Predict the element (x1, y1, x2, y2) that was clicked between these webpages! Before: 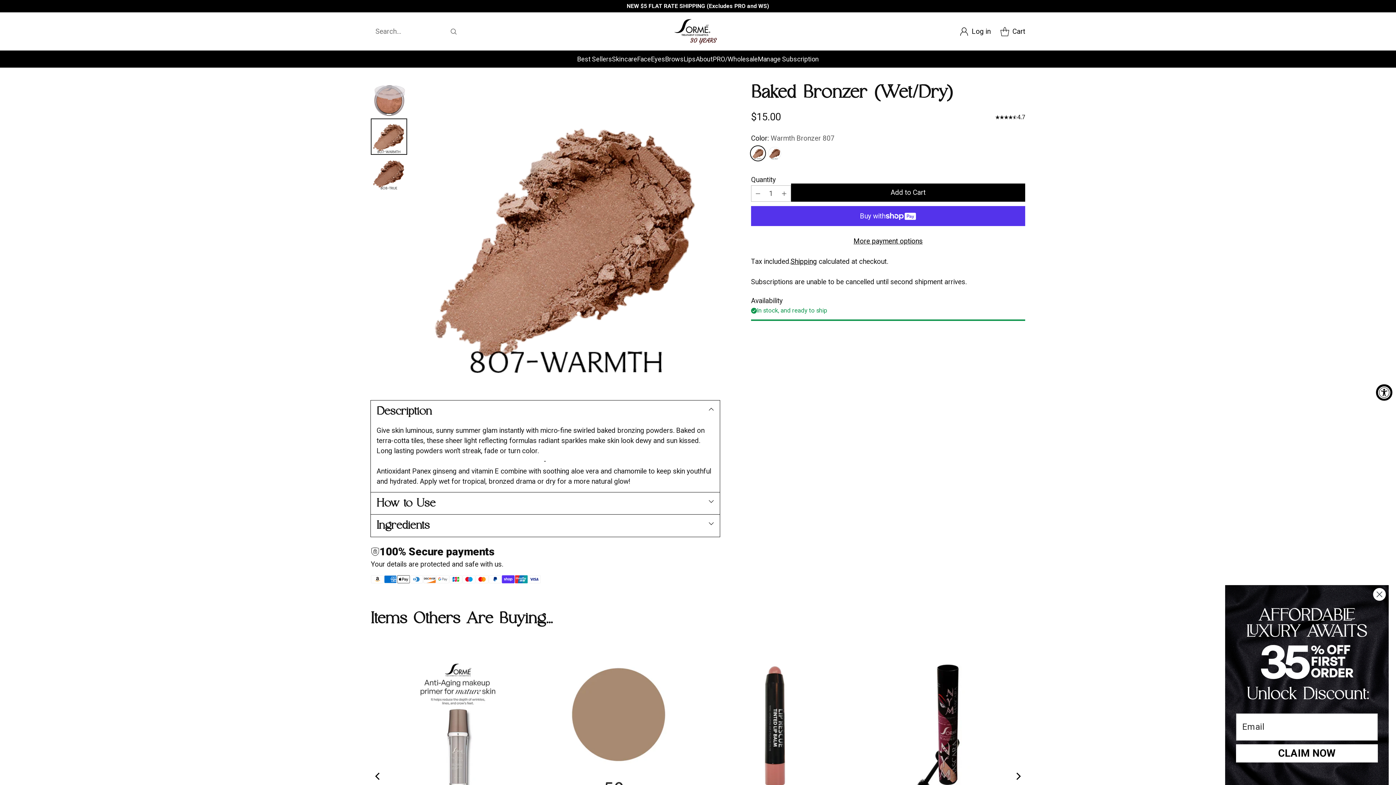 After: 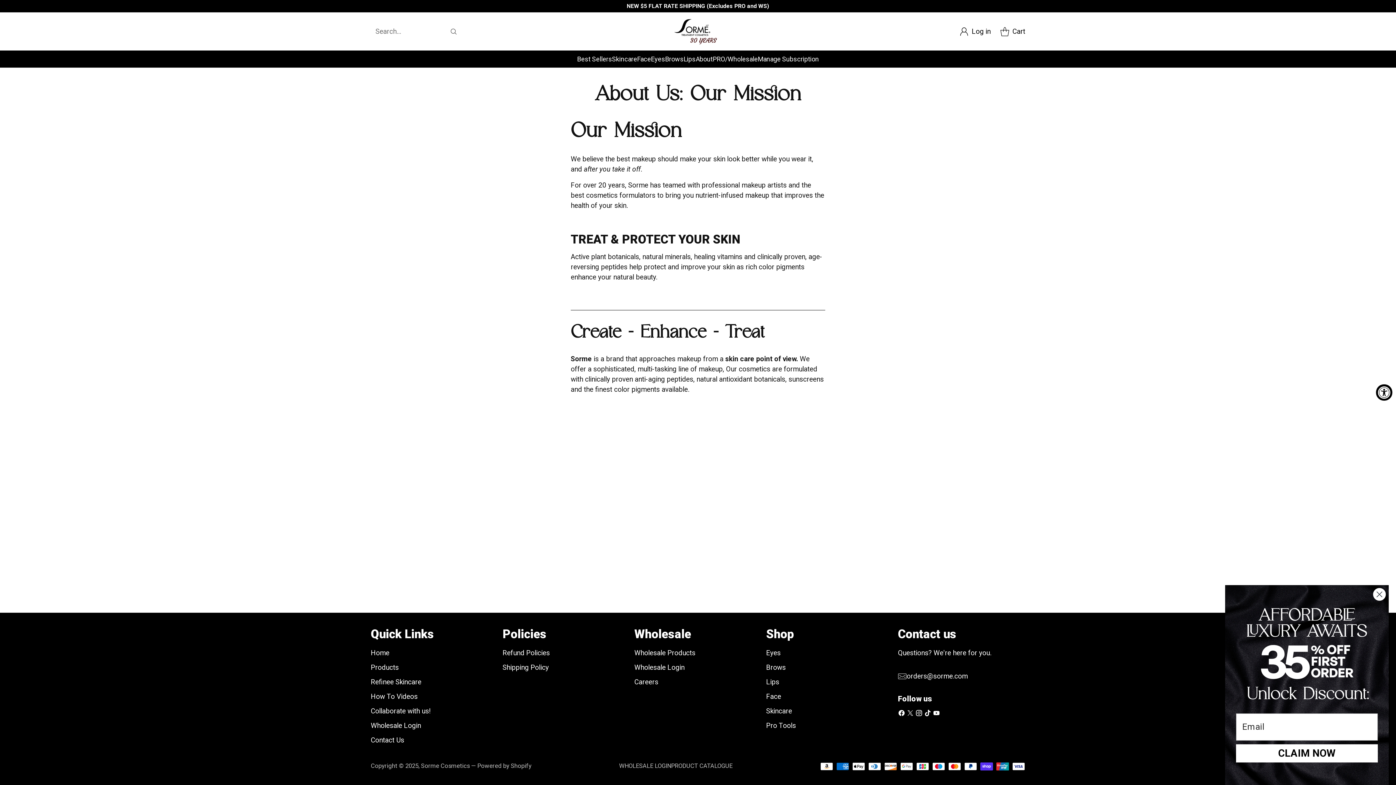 Action: bbox: (695, 54, 712, 64) label: About